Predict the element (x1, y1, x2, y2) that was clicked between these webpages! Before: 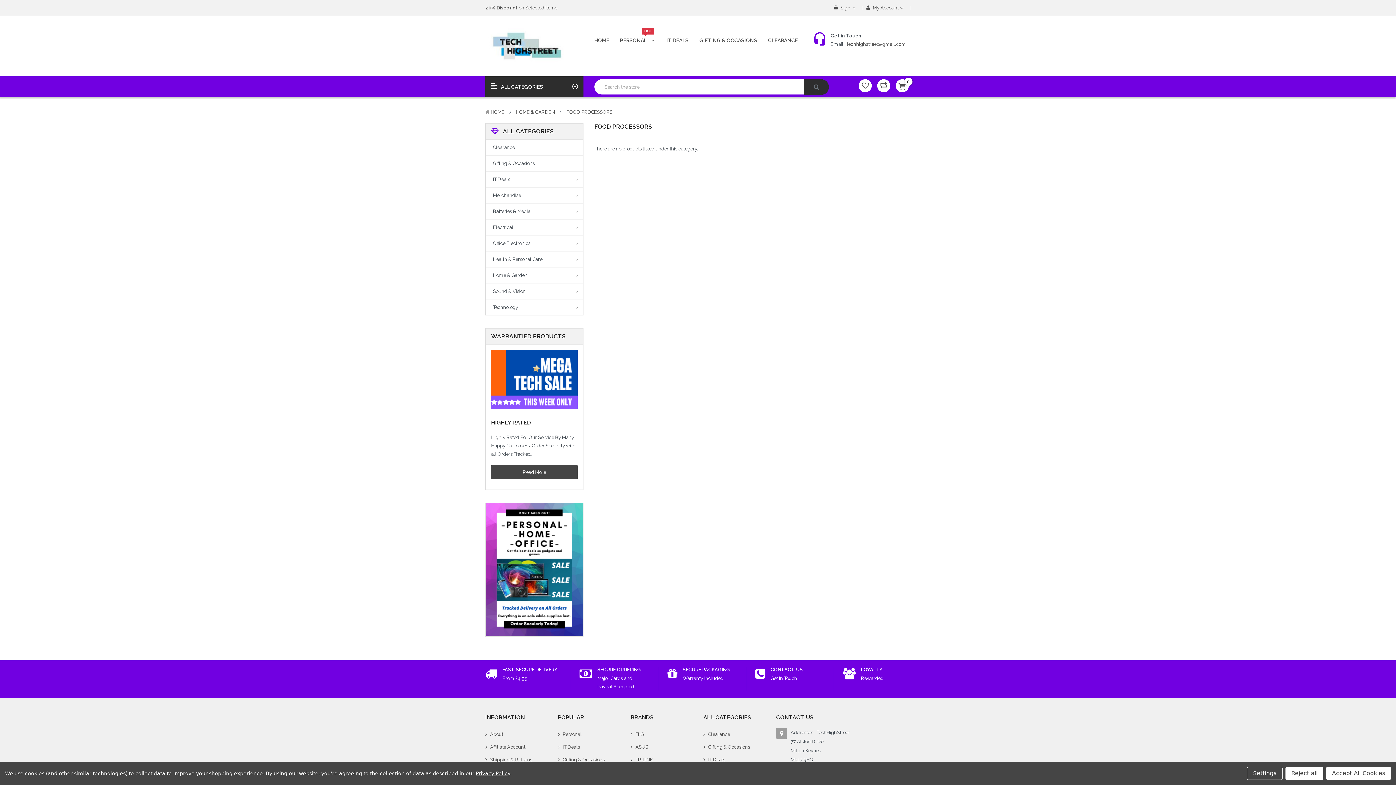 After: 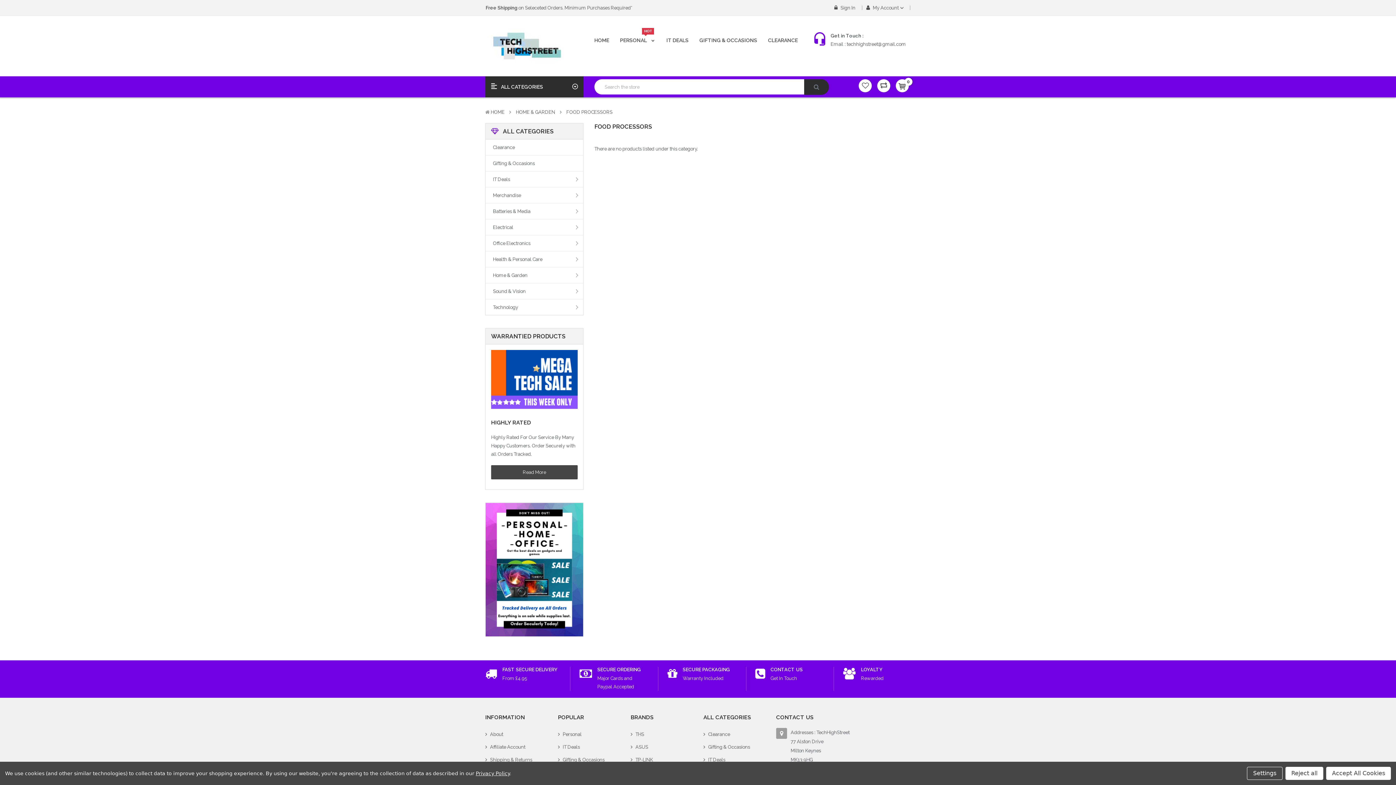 Action: bbox: (475, 770, 509, 776) label: Privacy Policy